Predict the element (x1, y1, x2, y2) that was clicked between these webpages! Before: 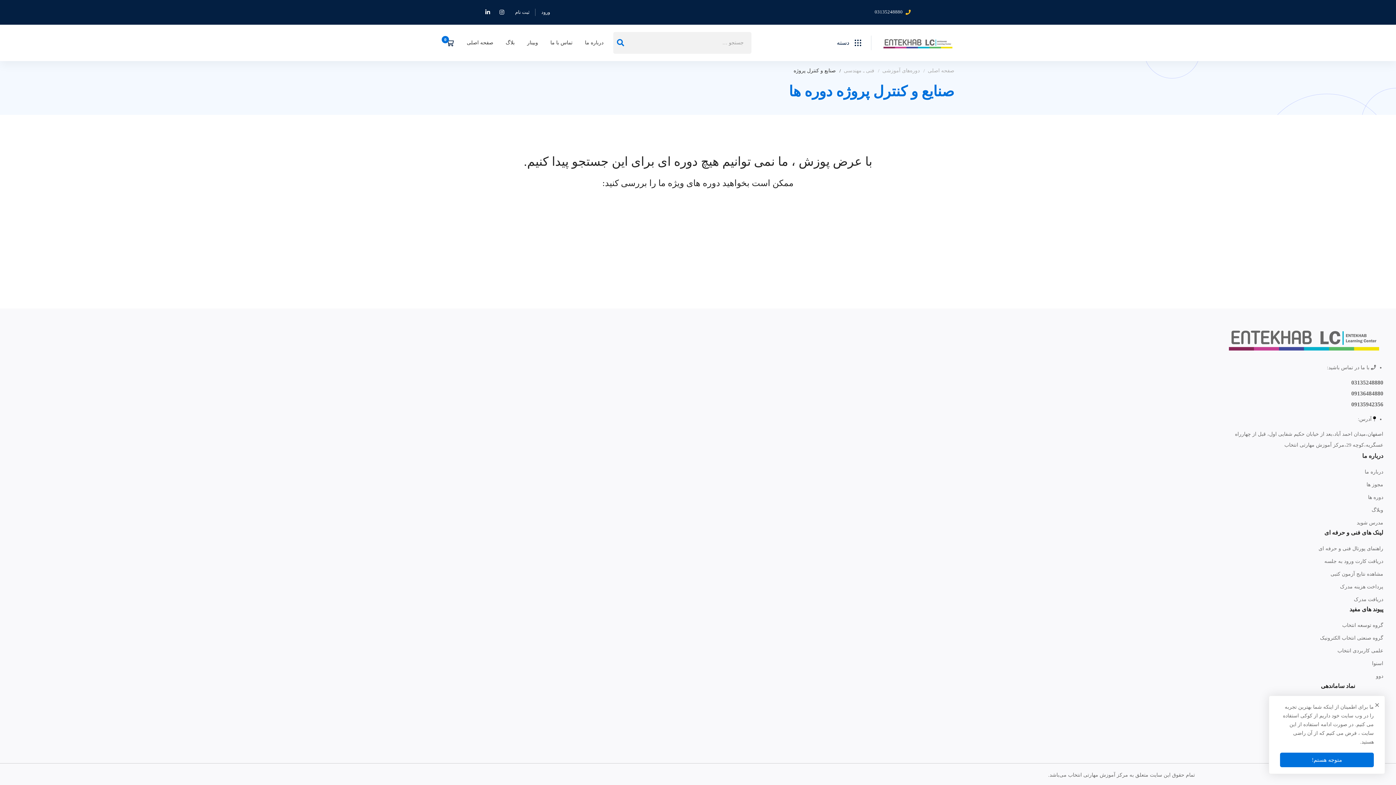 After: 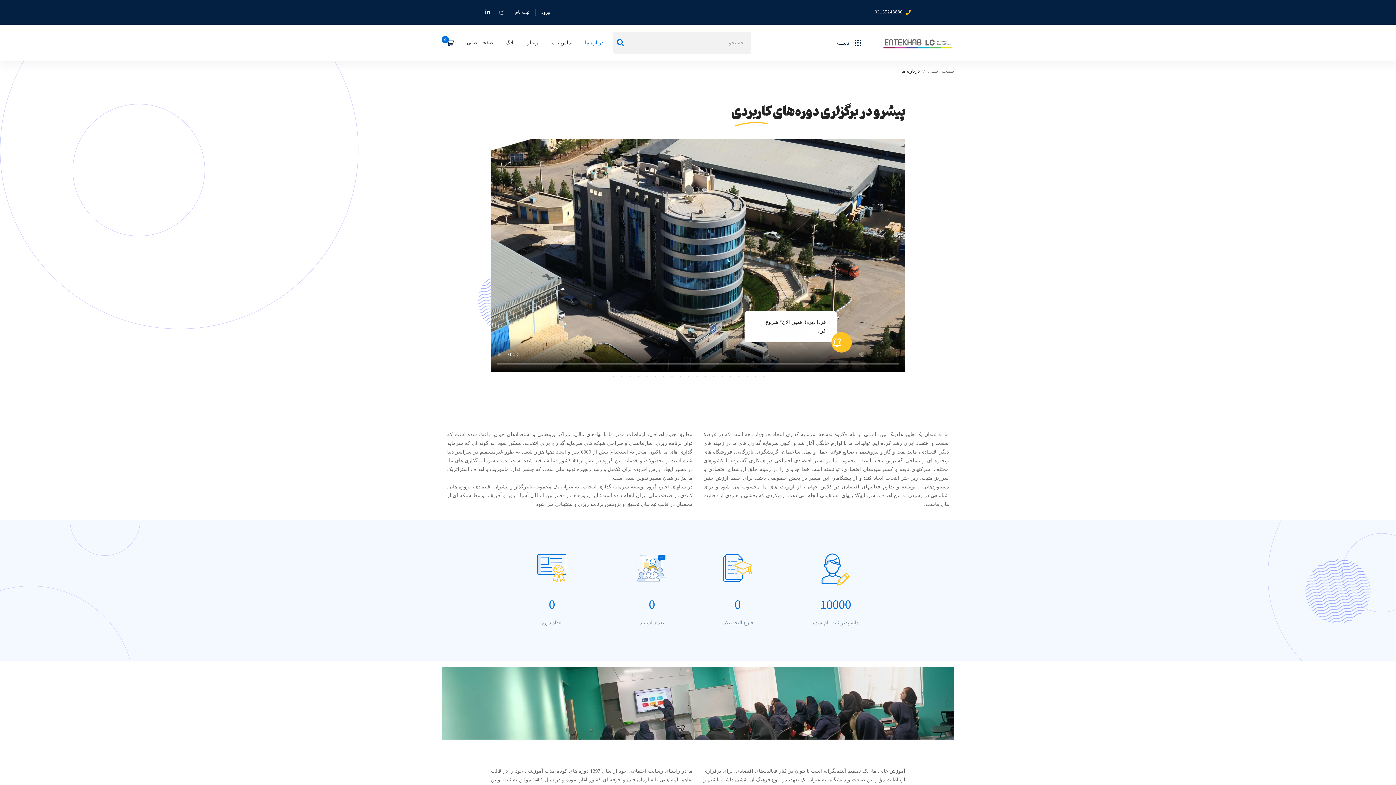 Action: label: درباره ما bbox: (578, 28, 609, 57)